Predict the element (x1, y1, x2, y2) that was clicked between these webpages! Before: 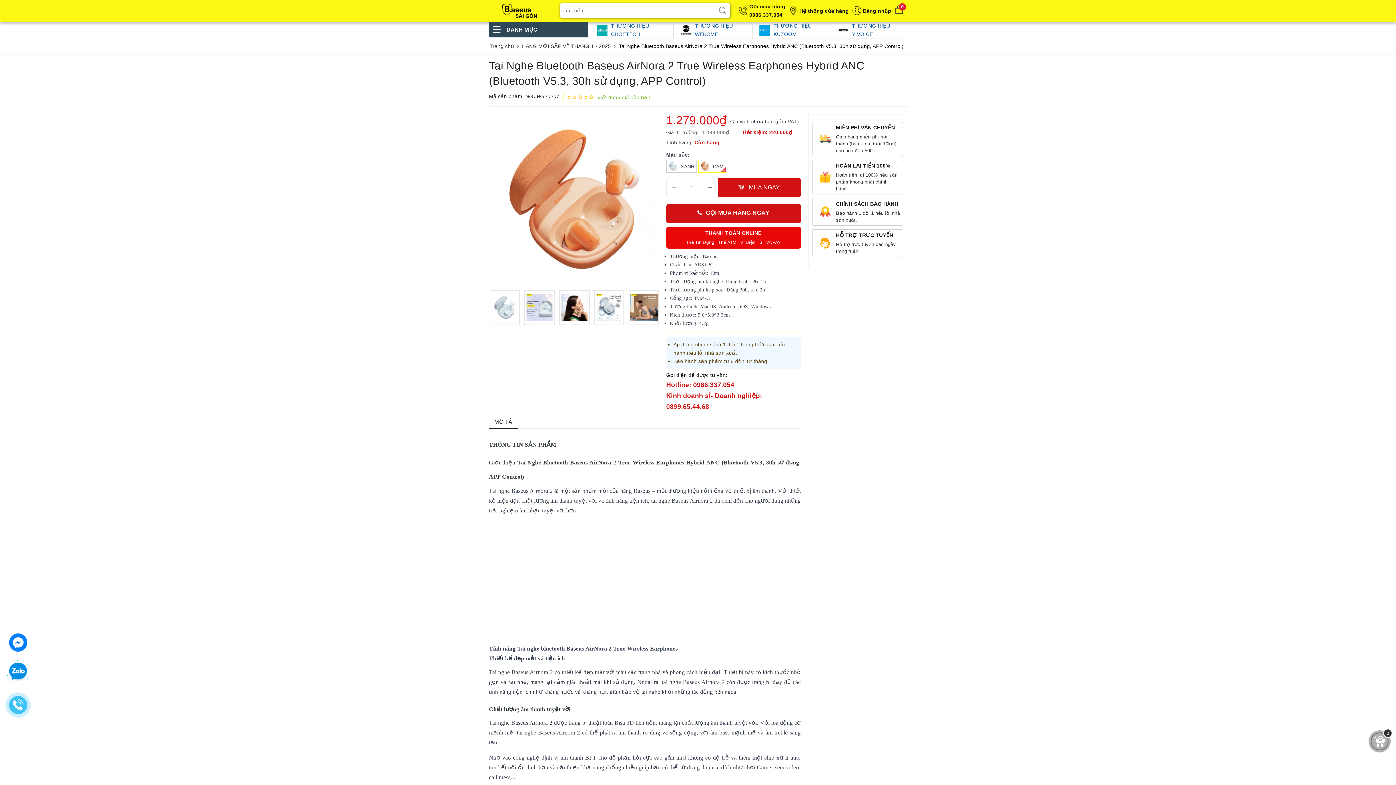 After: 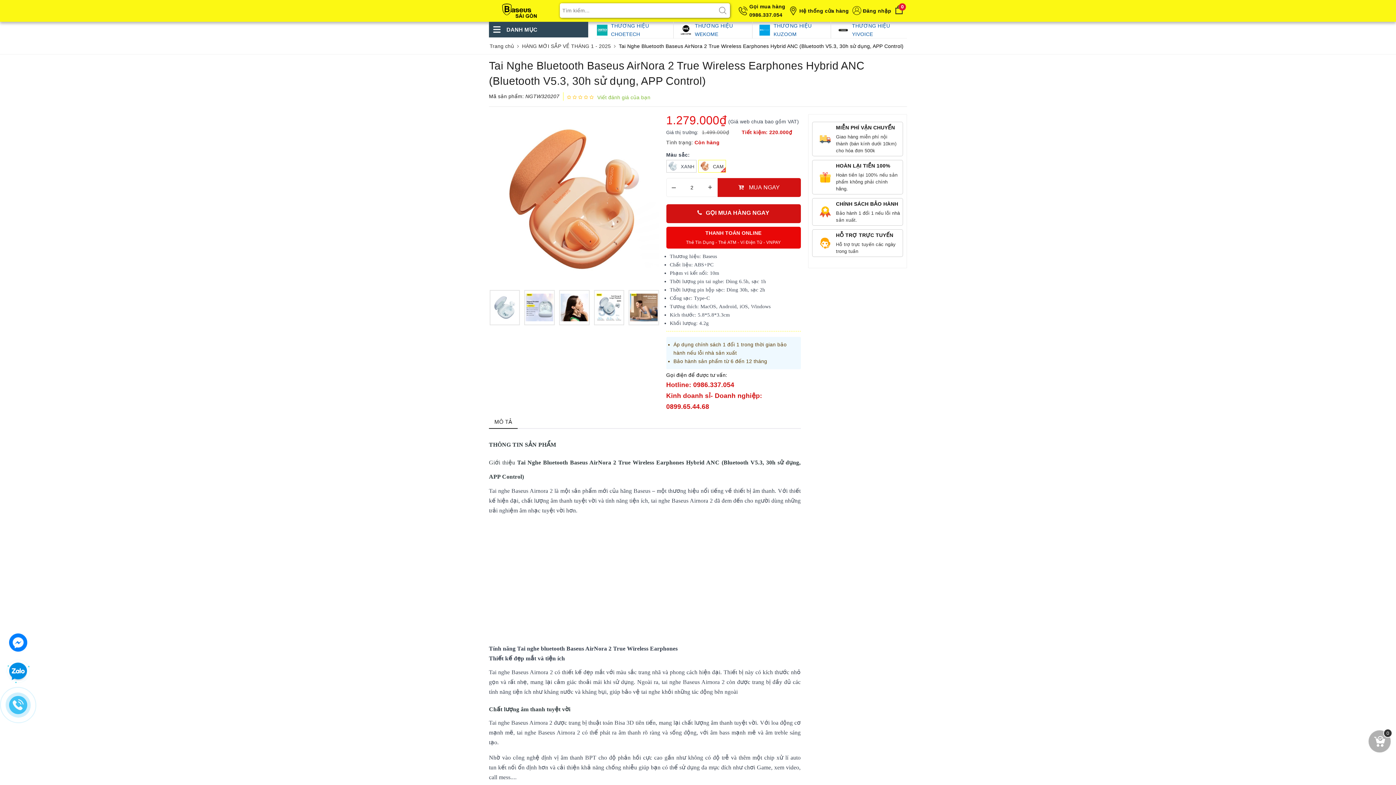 Action: bbox: (703, 176, 717, 194) label: +